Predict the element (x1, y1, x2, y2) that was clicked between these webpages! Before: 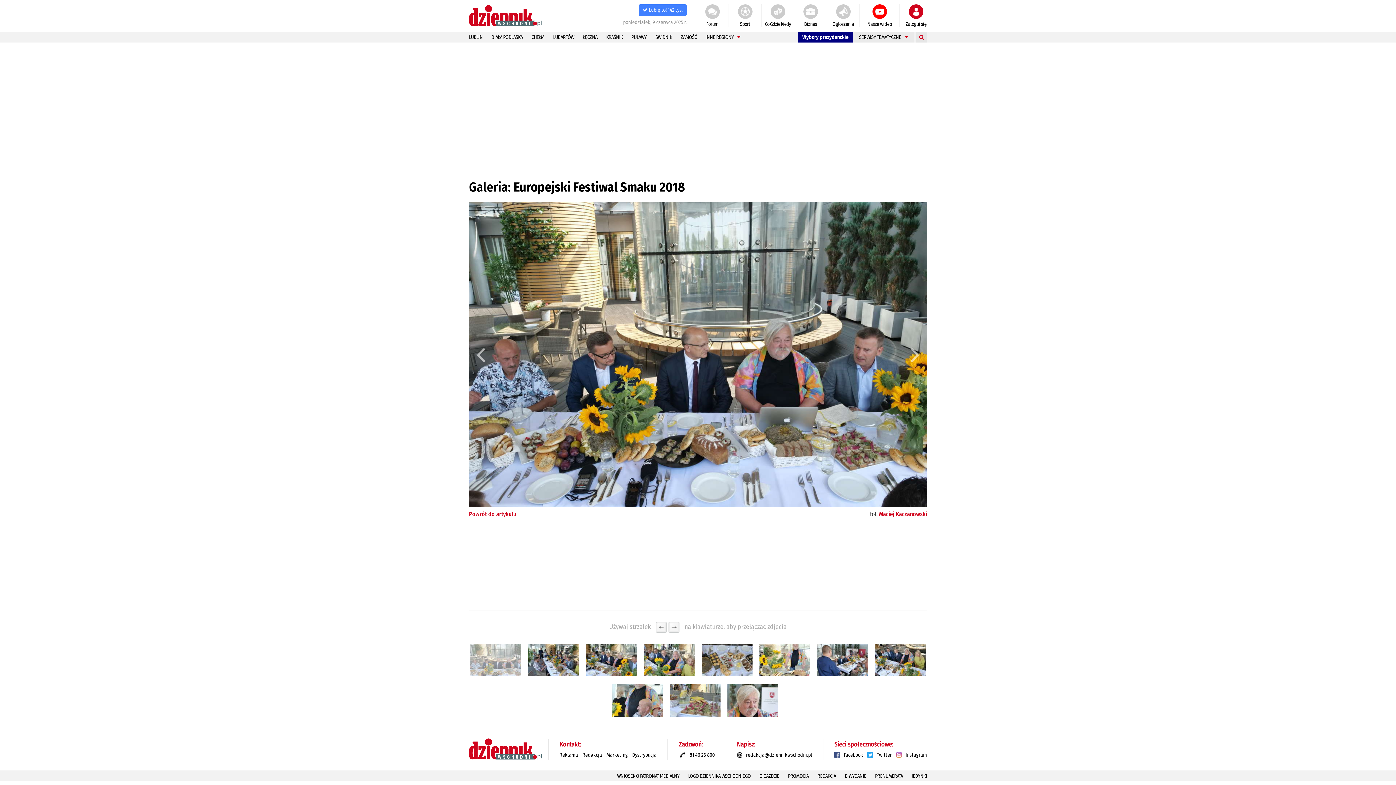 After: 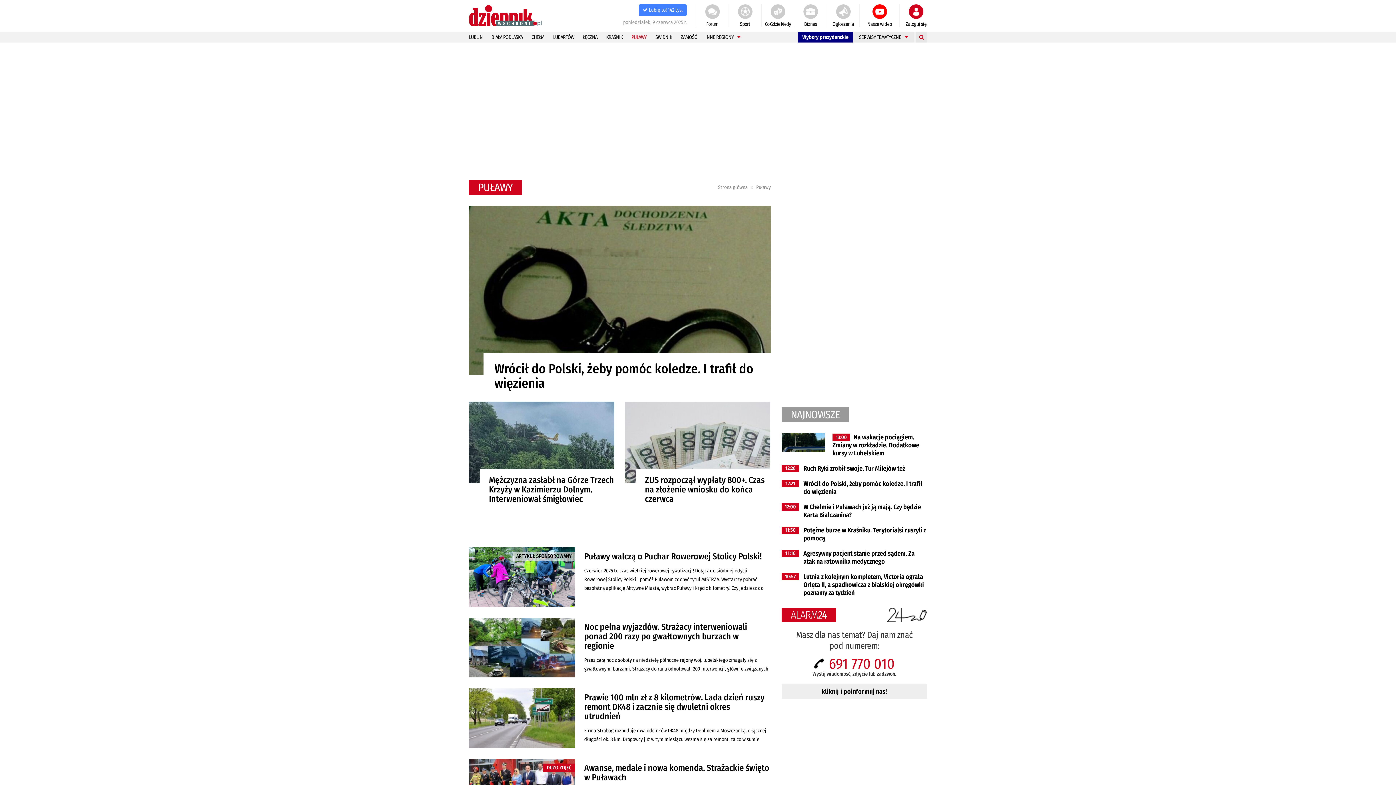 Action: bbox: (627, 31, 651, 42) label: PUŁAWY